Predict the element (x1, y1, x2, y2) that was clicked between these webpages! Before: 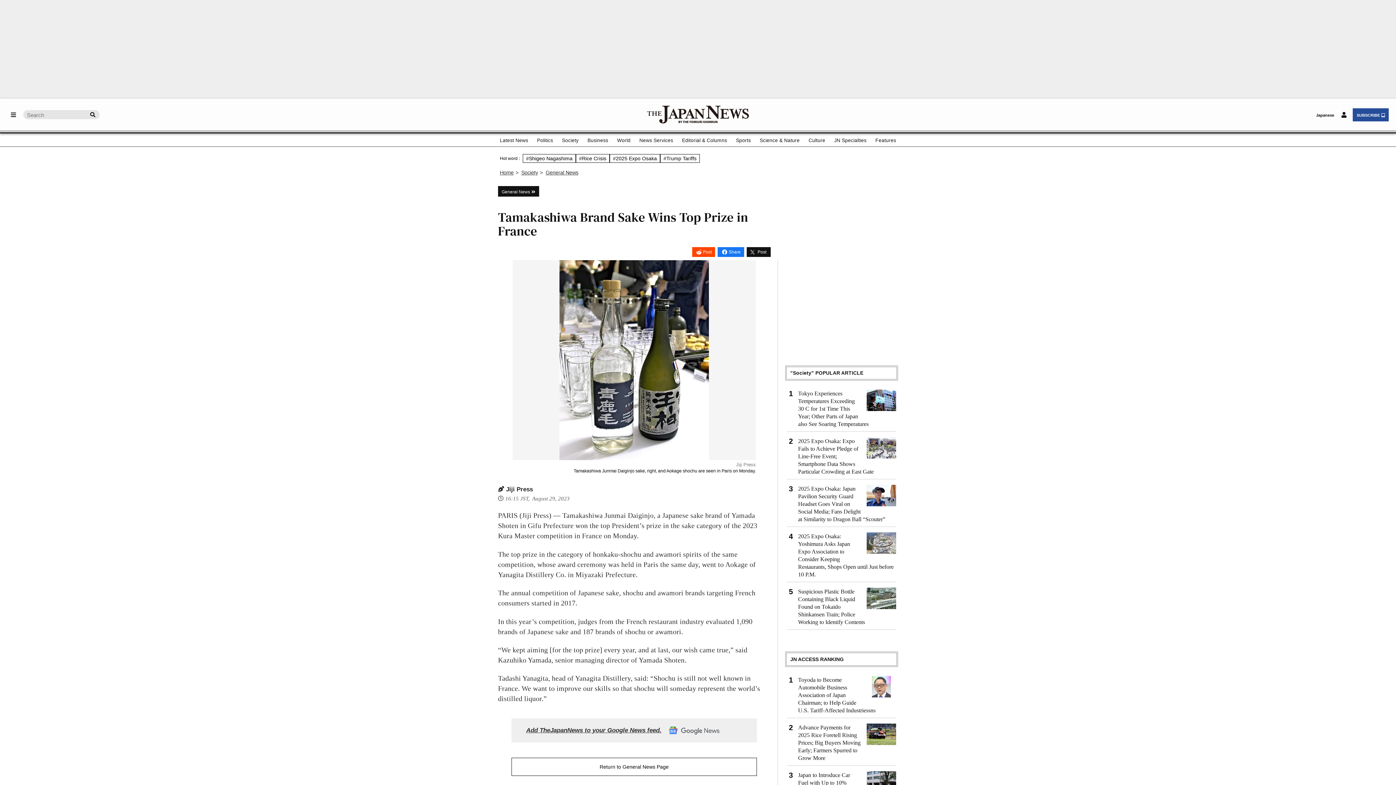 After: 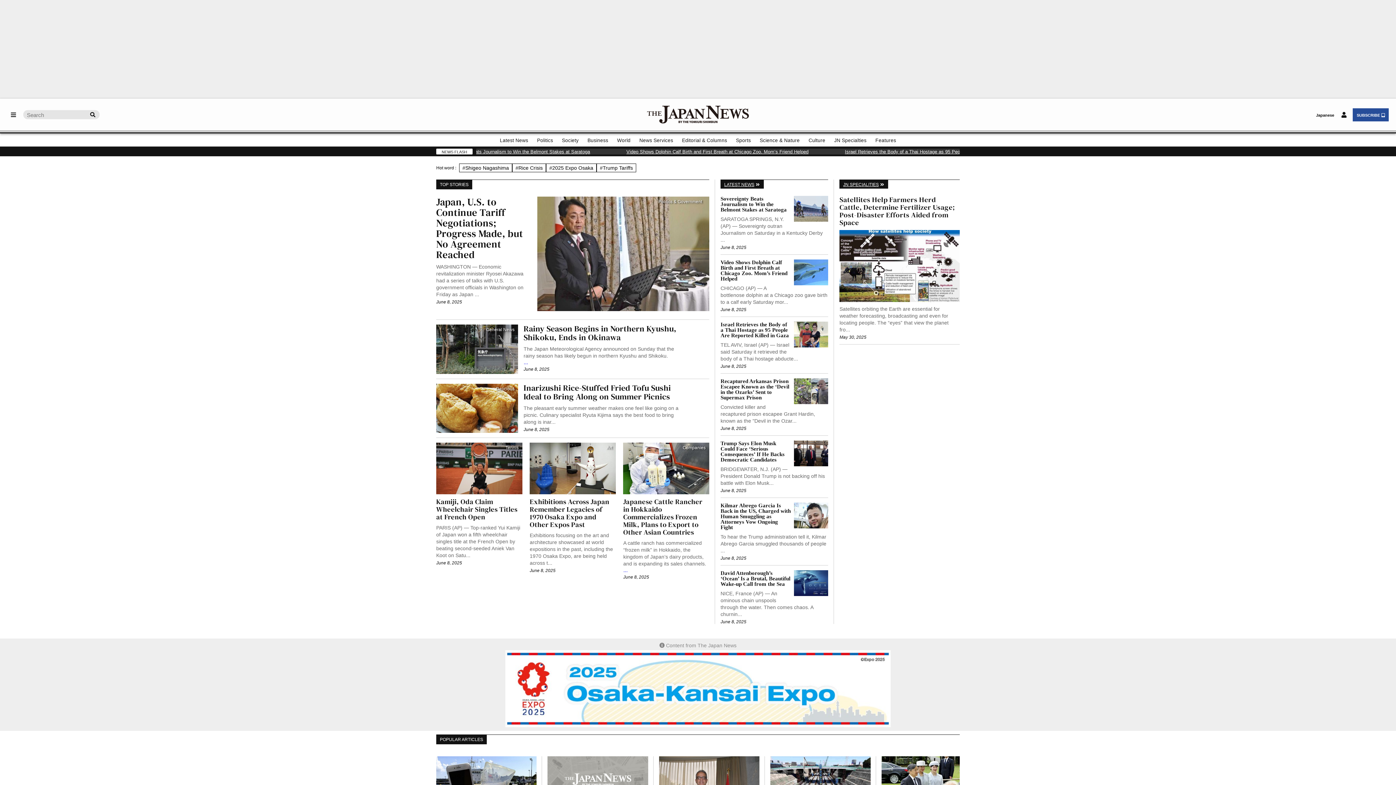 Action: bbox: (647, 105, 749, 123)